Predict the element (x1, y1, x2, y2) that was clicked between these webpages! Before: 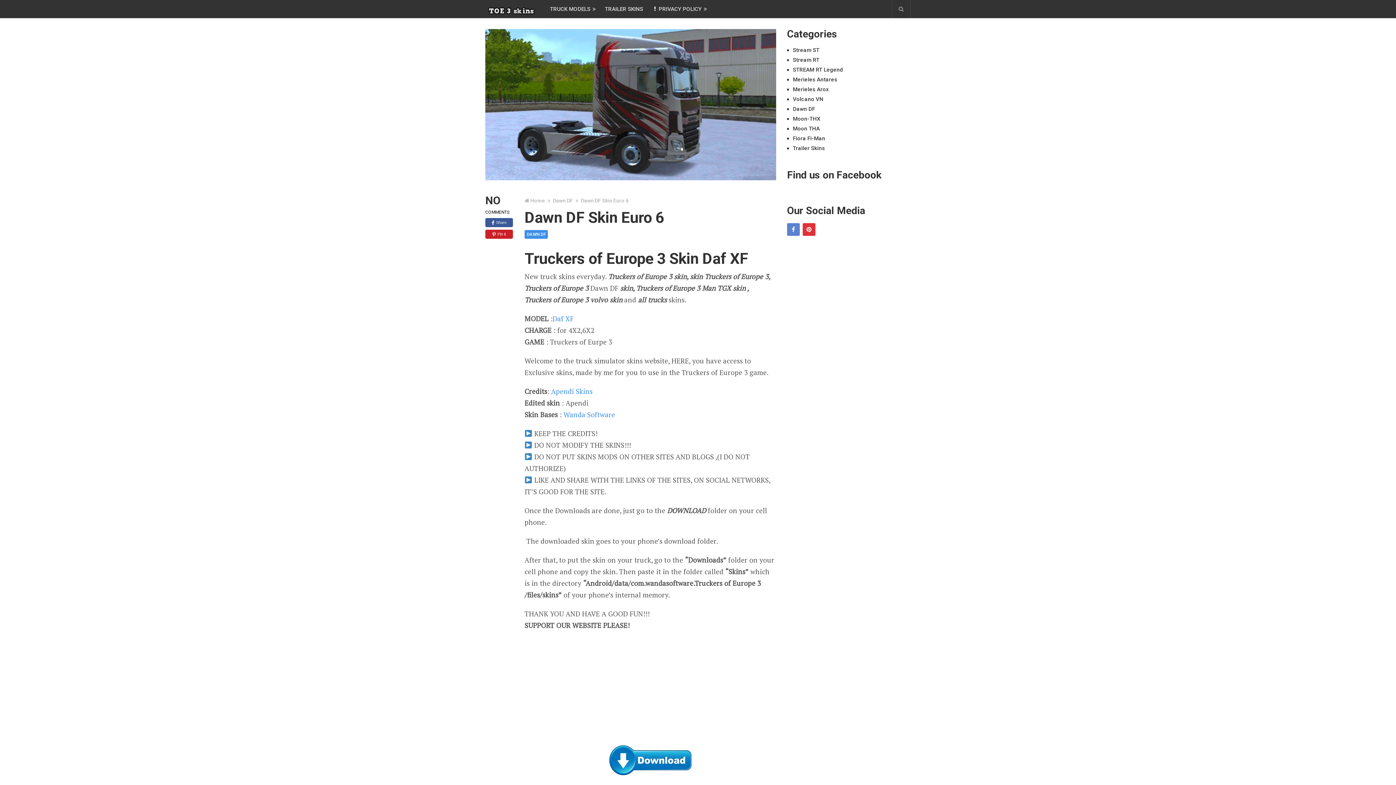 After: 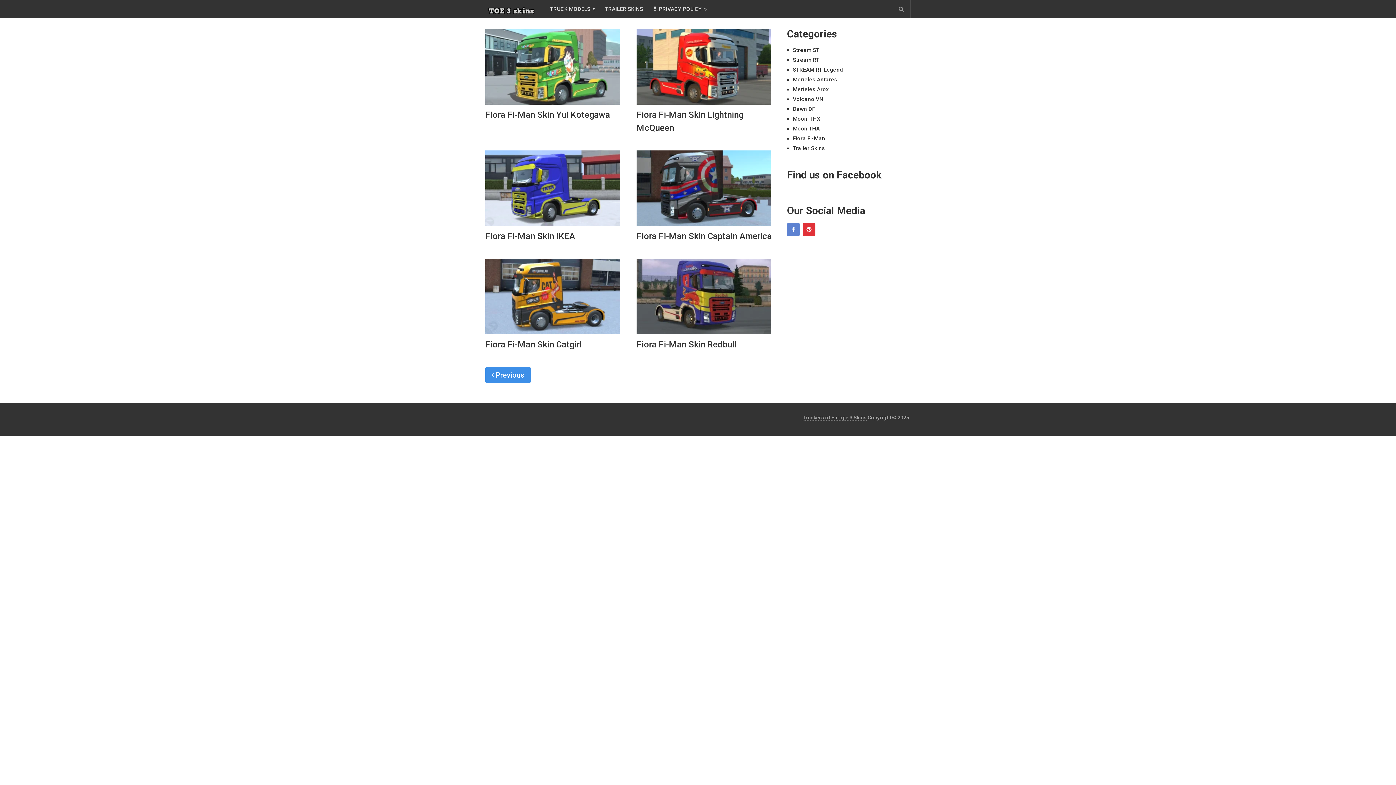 Action: bbox: (793, 135, 825, 141) label: Fiora Fi-Man